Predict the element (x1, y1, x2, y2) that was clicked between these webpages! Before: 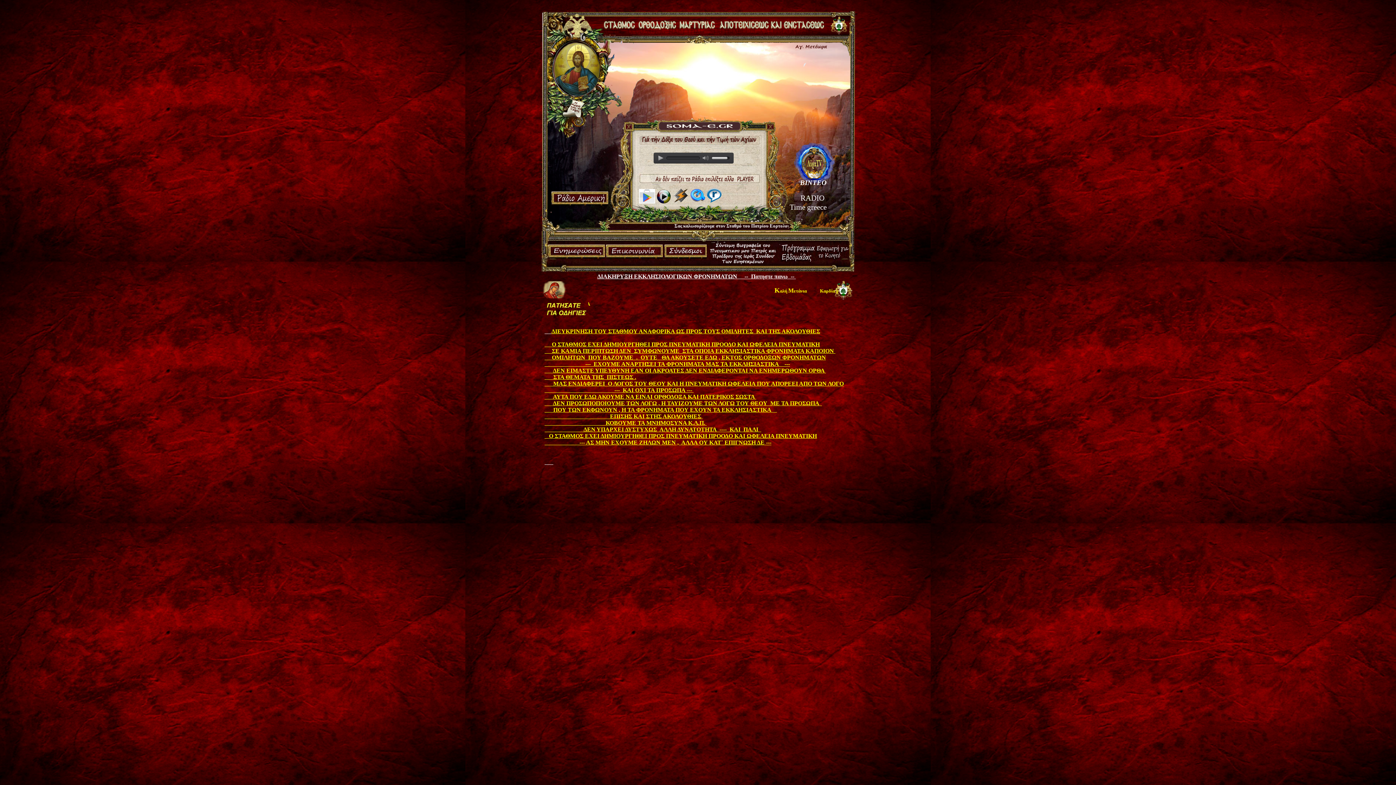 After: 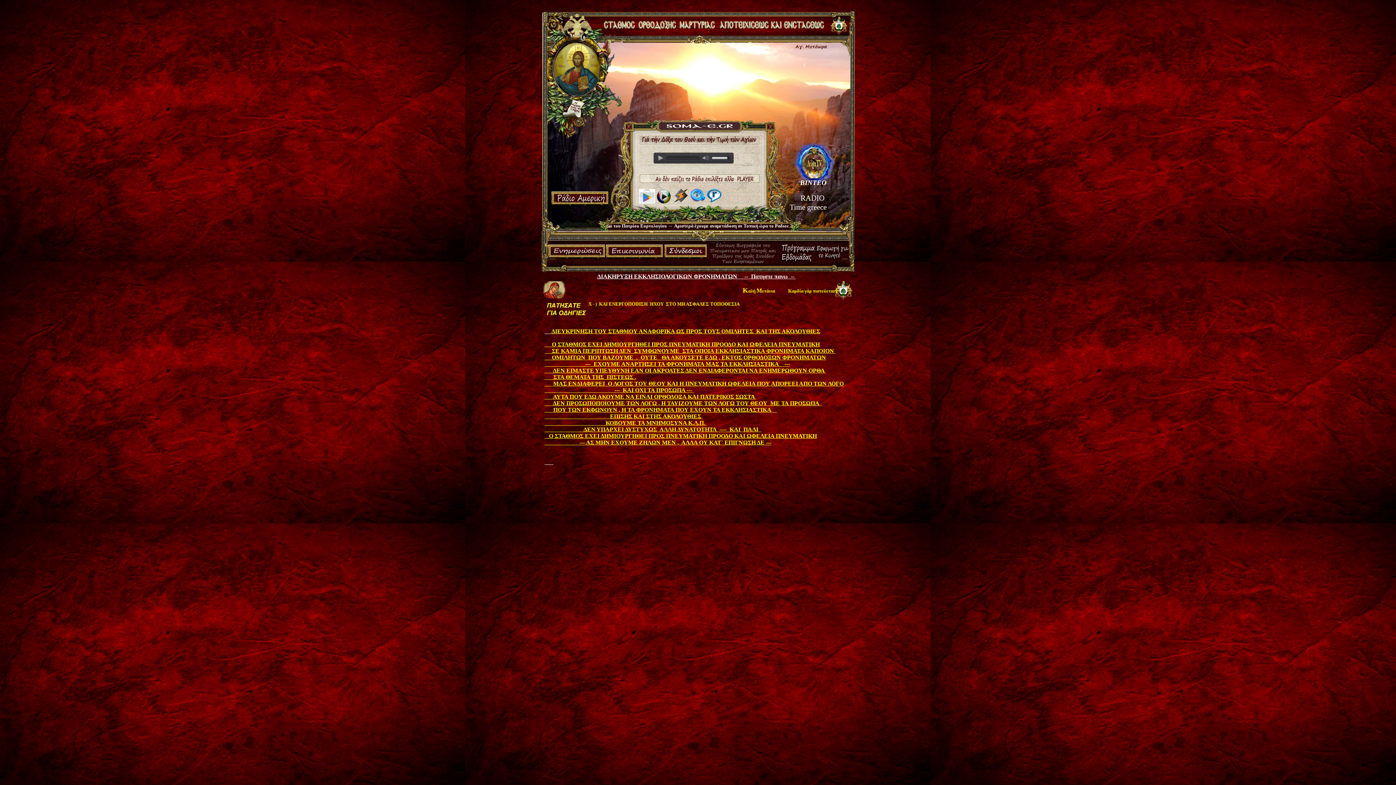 Action: bbox: (708, 260, 780, 266)